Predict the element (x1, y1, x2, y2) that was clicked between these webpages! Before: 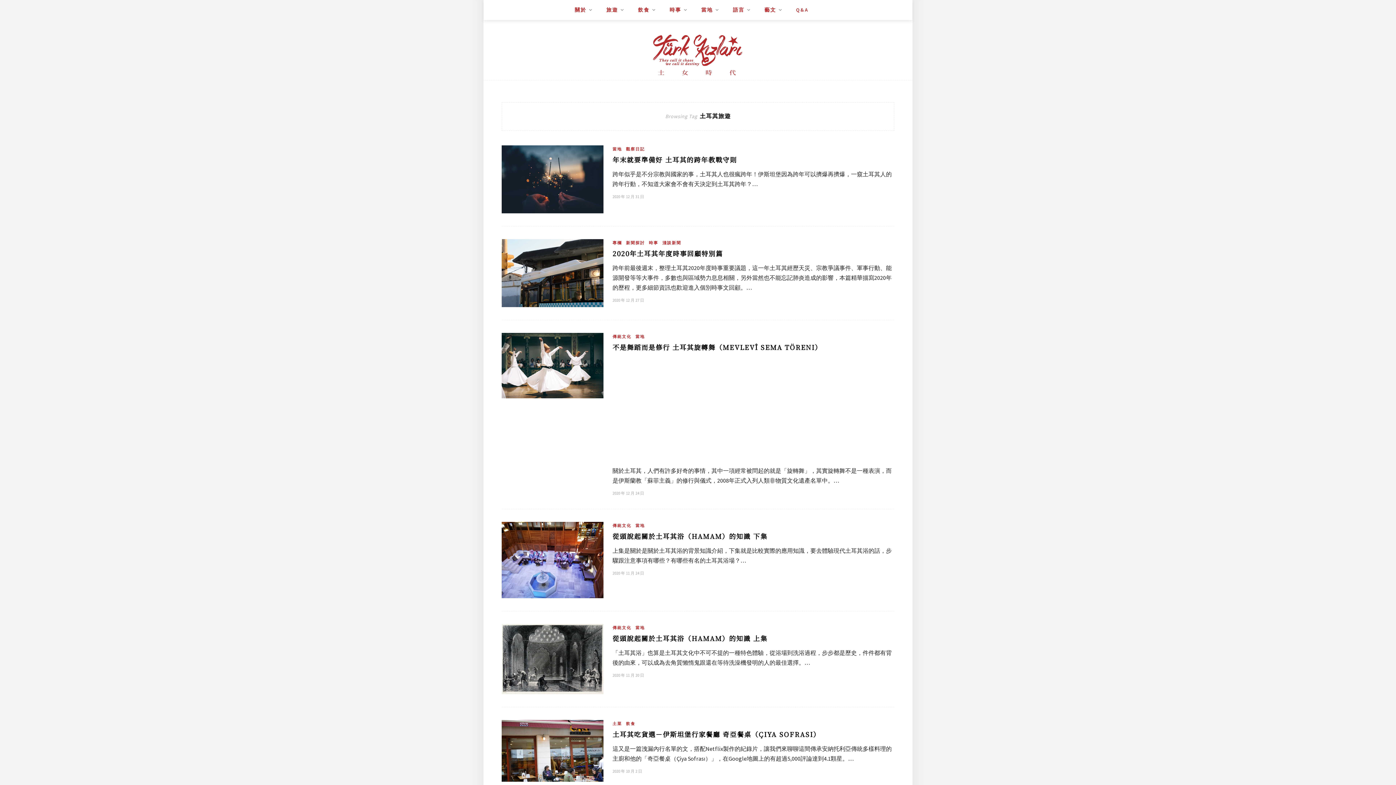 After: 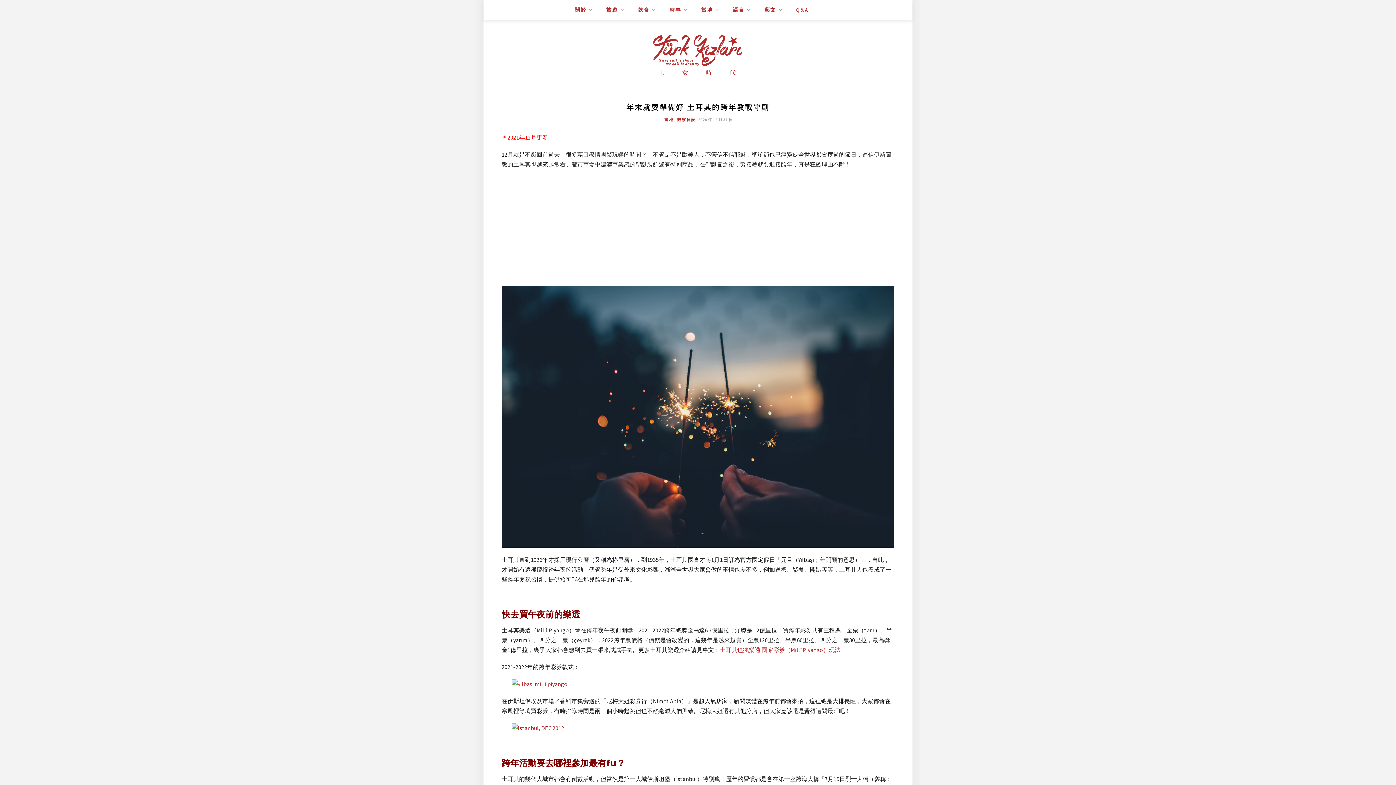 Action: label: 年末就要準備好 土耳其的跨年教戰守則 bbox: (612, 154, 737, 164)